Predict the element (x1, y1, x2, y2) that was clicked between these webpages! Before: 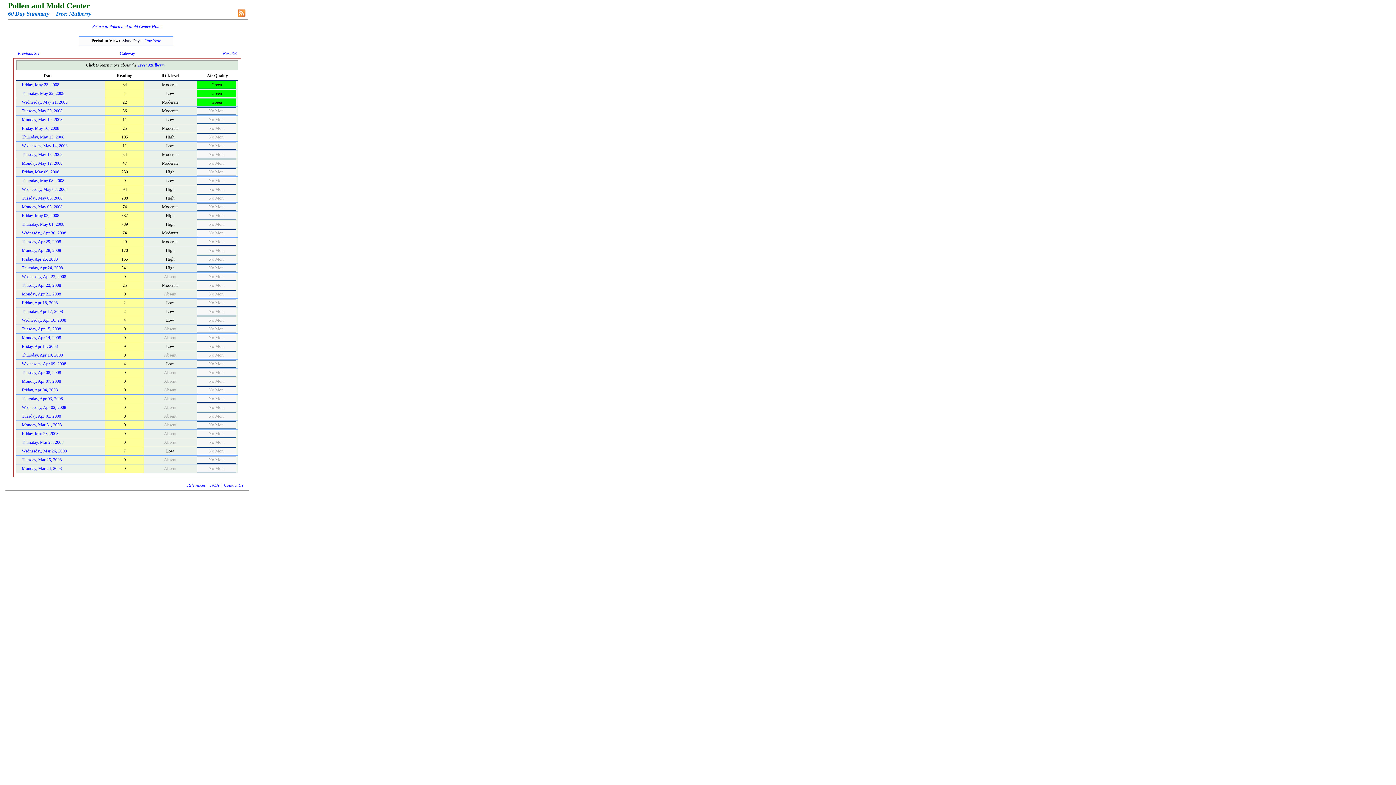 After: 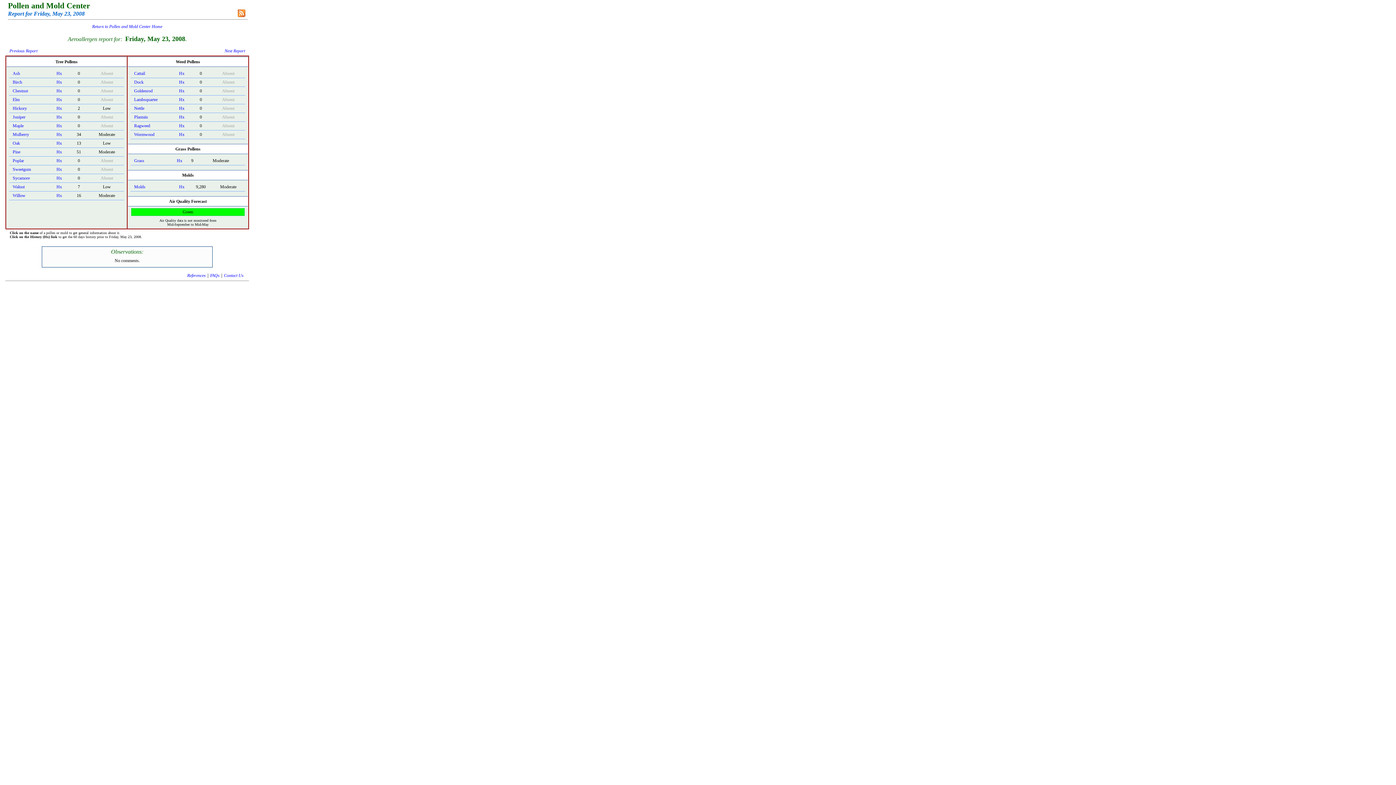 Action: label: Friday, May 23, 2008 bbox: (21, 82, 59, 87)